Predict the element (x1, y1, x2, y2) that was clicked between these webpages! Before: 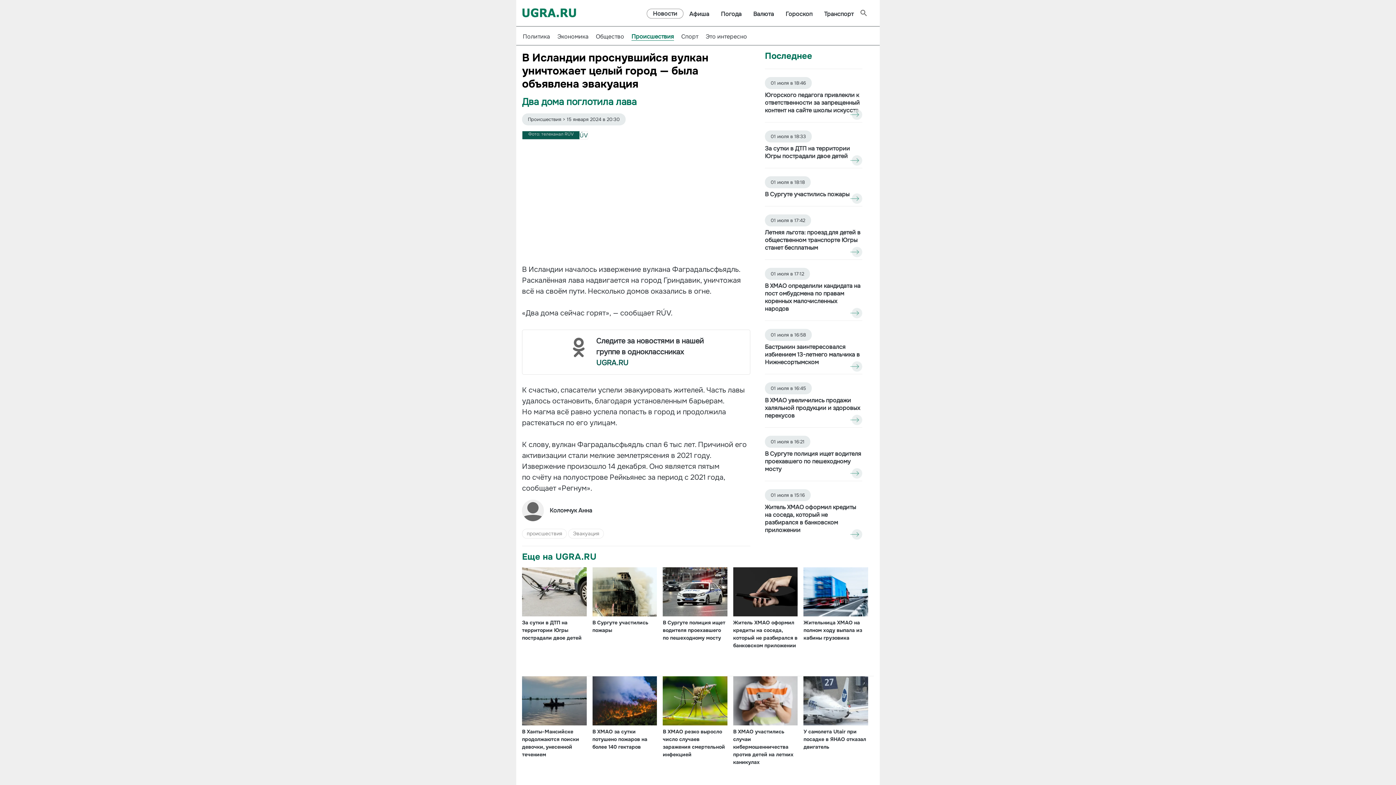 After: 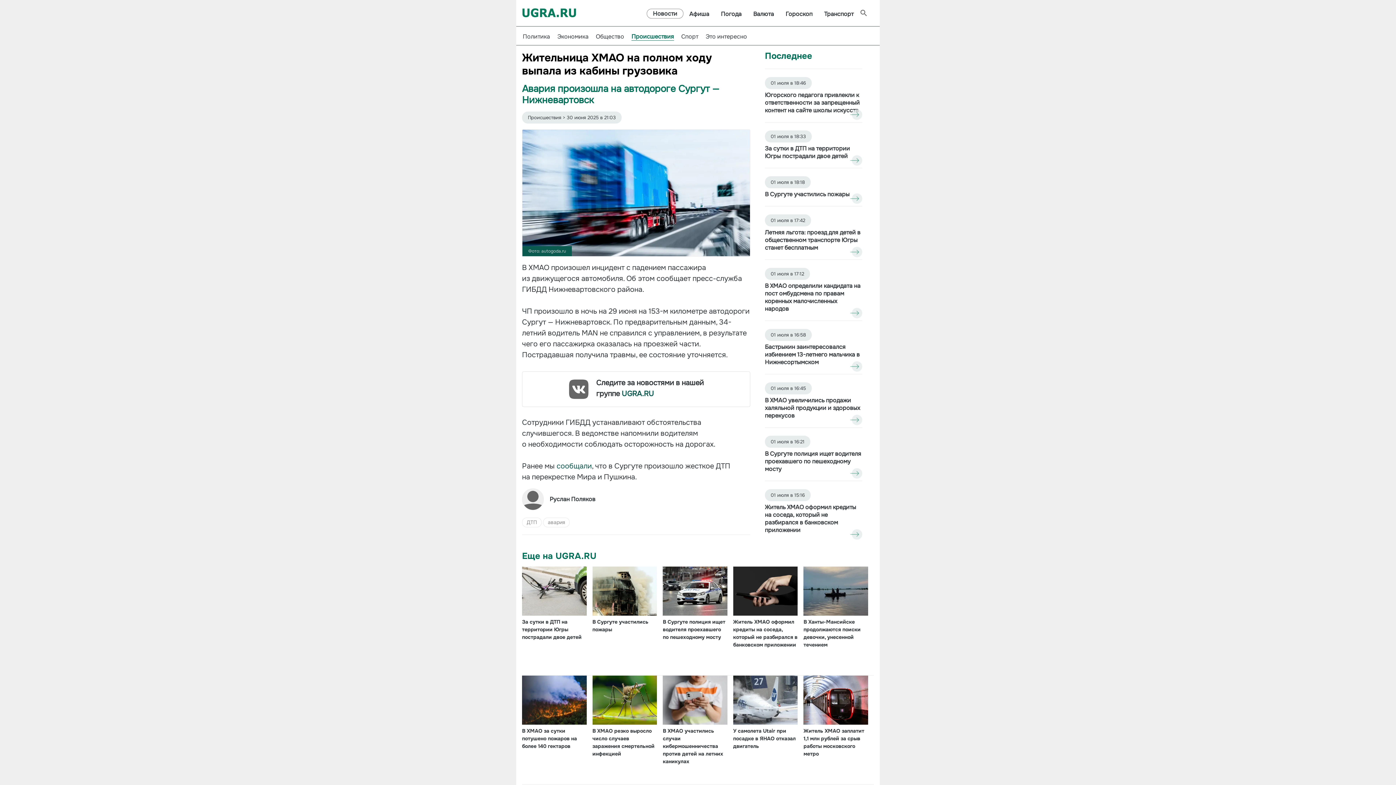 Action: bbox: (803, 619, 862, 641) label: Жительница ХМАО на полном ходу выпала из кабины грузовика